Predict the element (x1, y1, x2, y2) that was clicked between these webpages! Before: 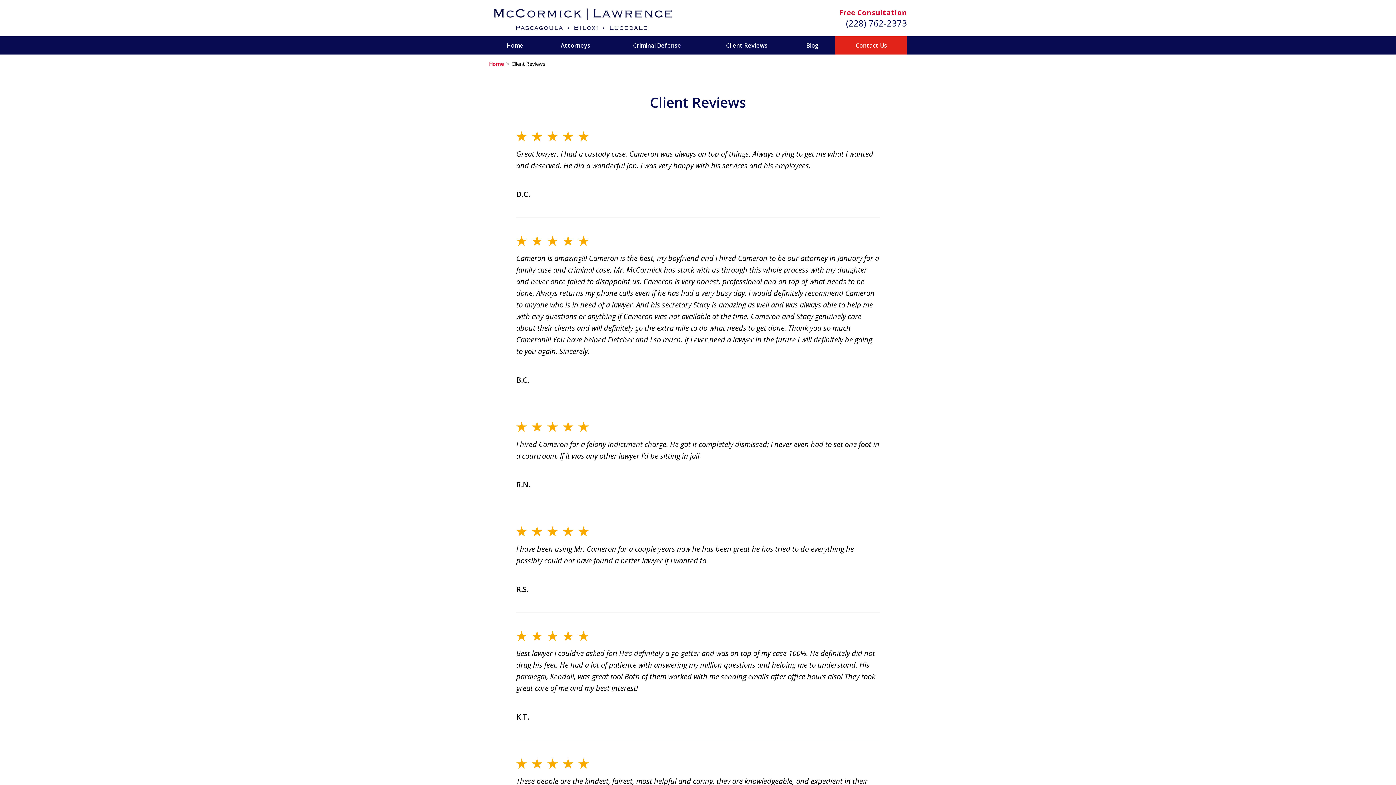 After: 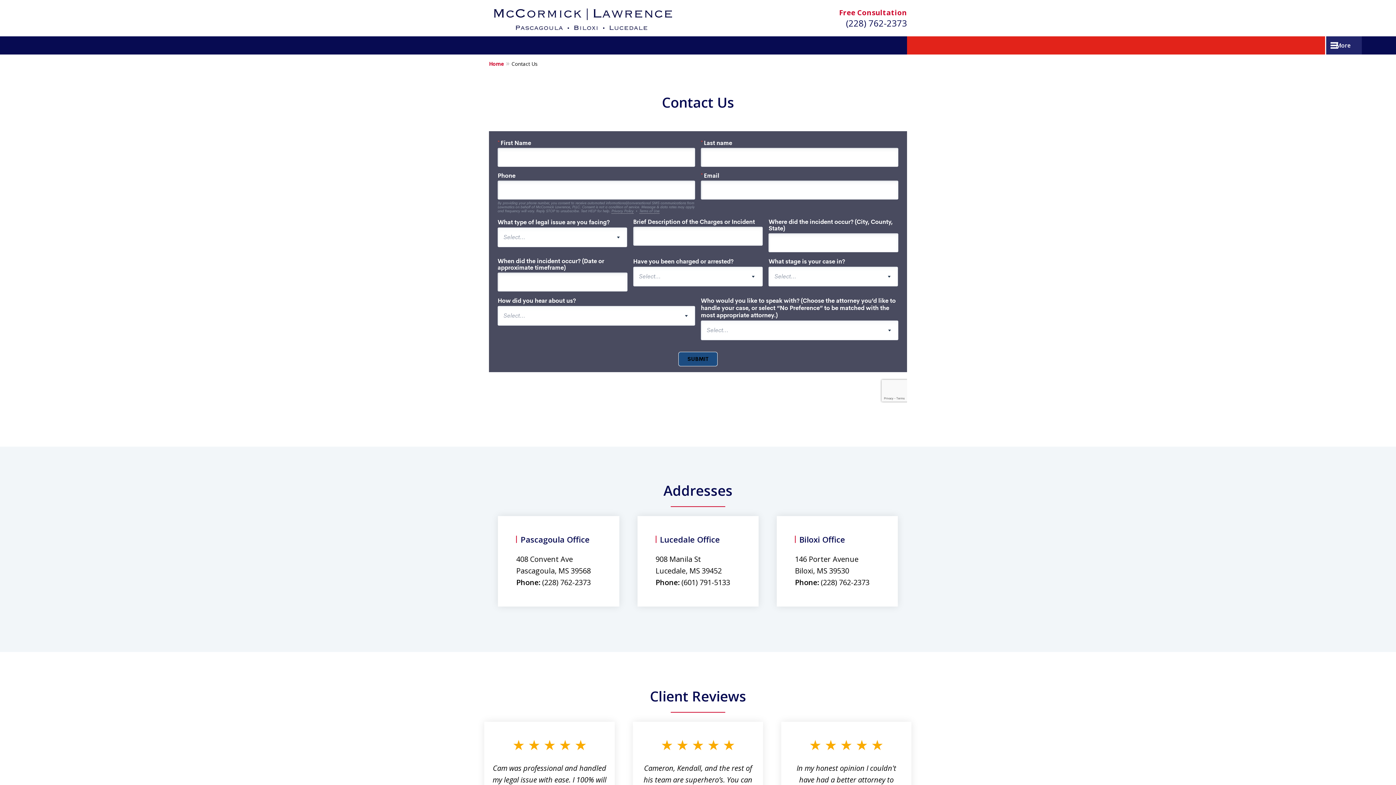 Action: label: Free Consultation bbox: (839, 7, 907, 17)